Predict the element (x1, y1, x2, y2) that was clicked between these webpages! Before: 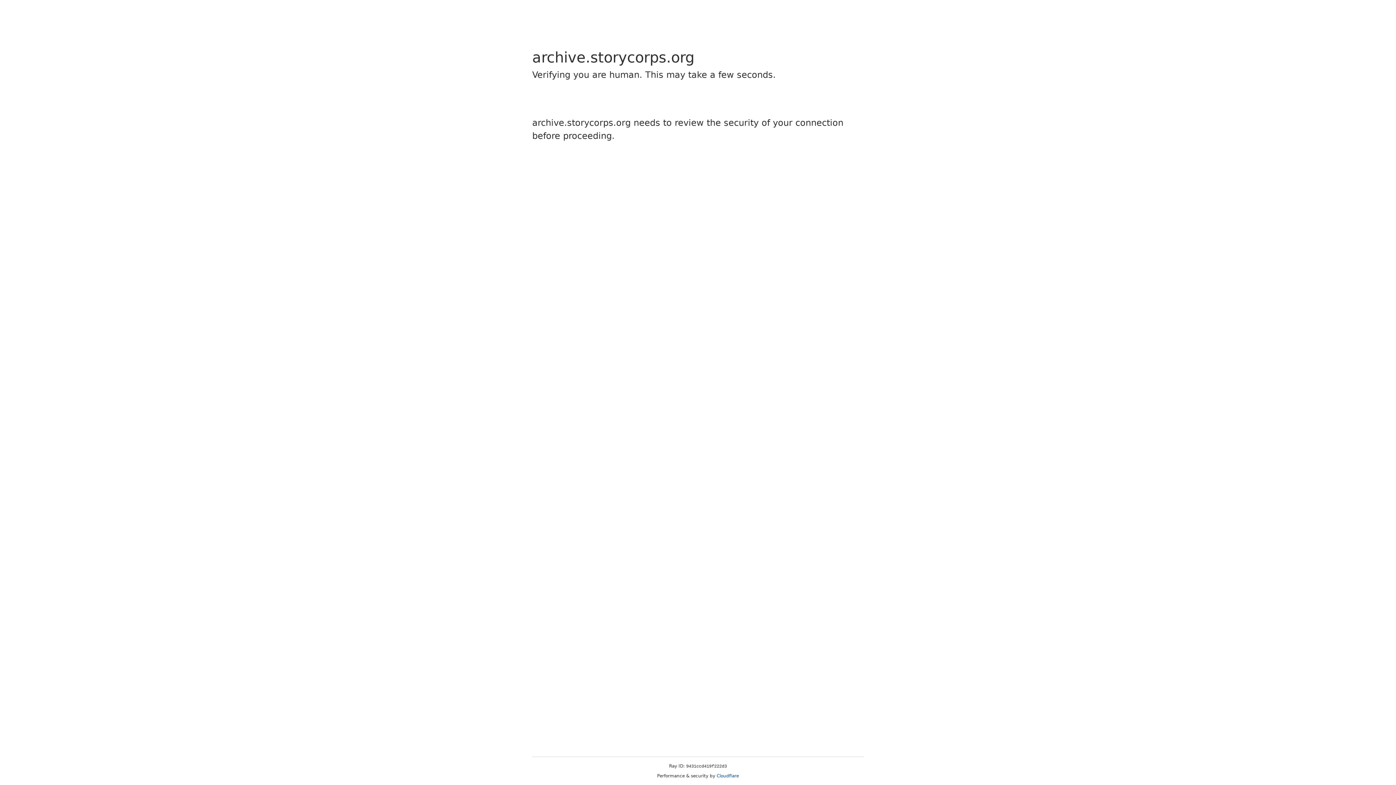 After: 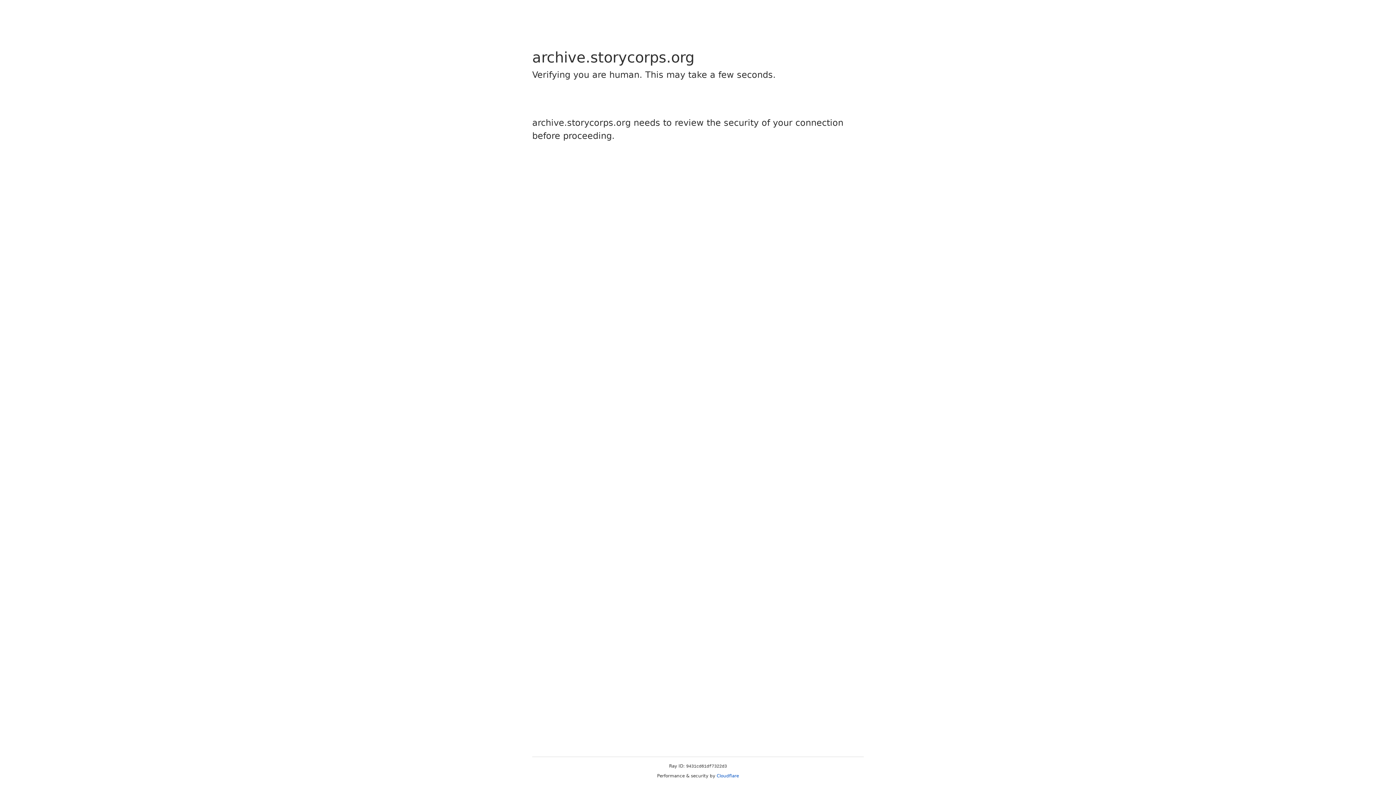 Action: bbox: (716, 773, 739, 778) label: Cloudflare